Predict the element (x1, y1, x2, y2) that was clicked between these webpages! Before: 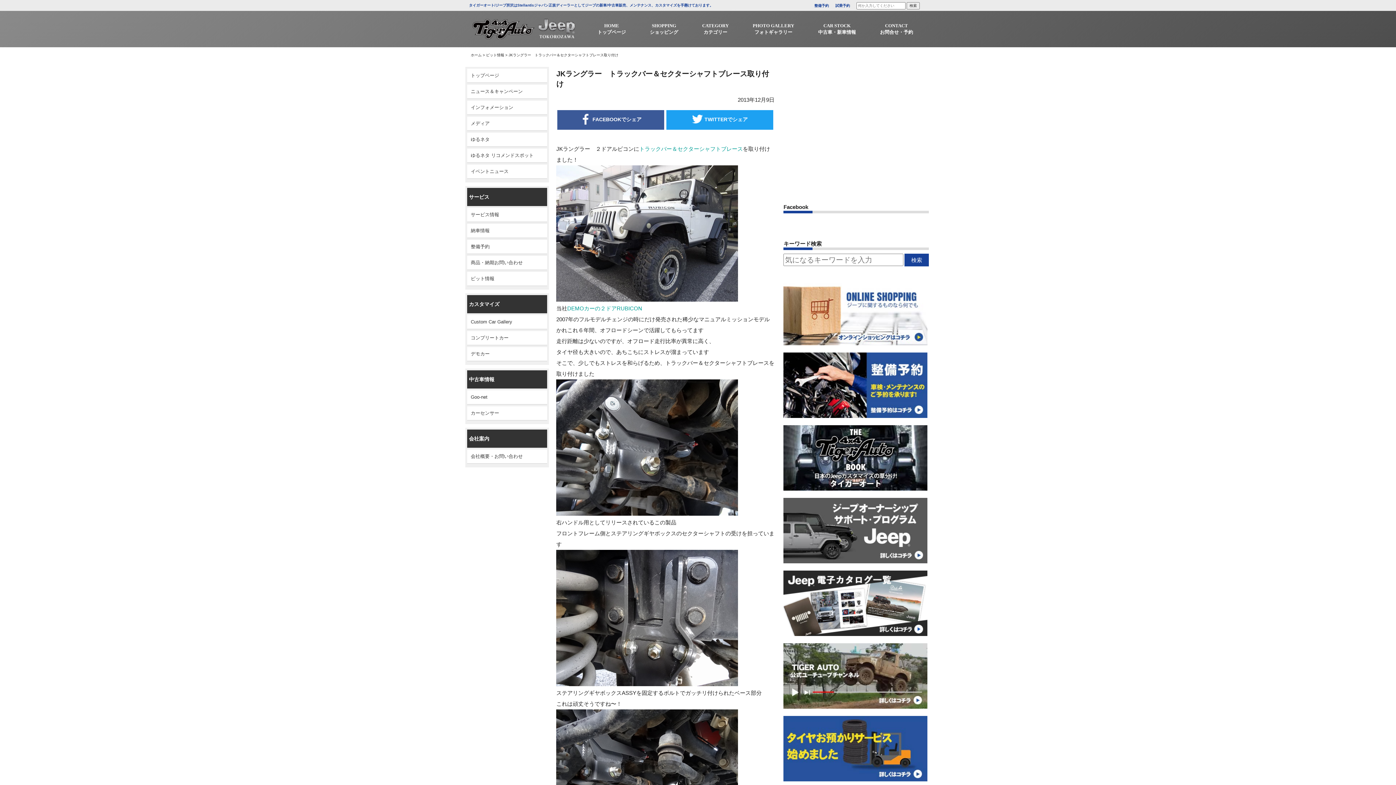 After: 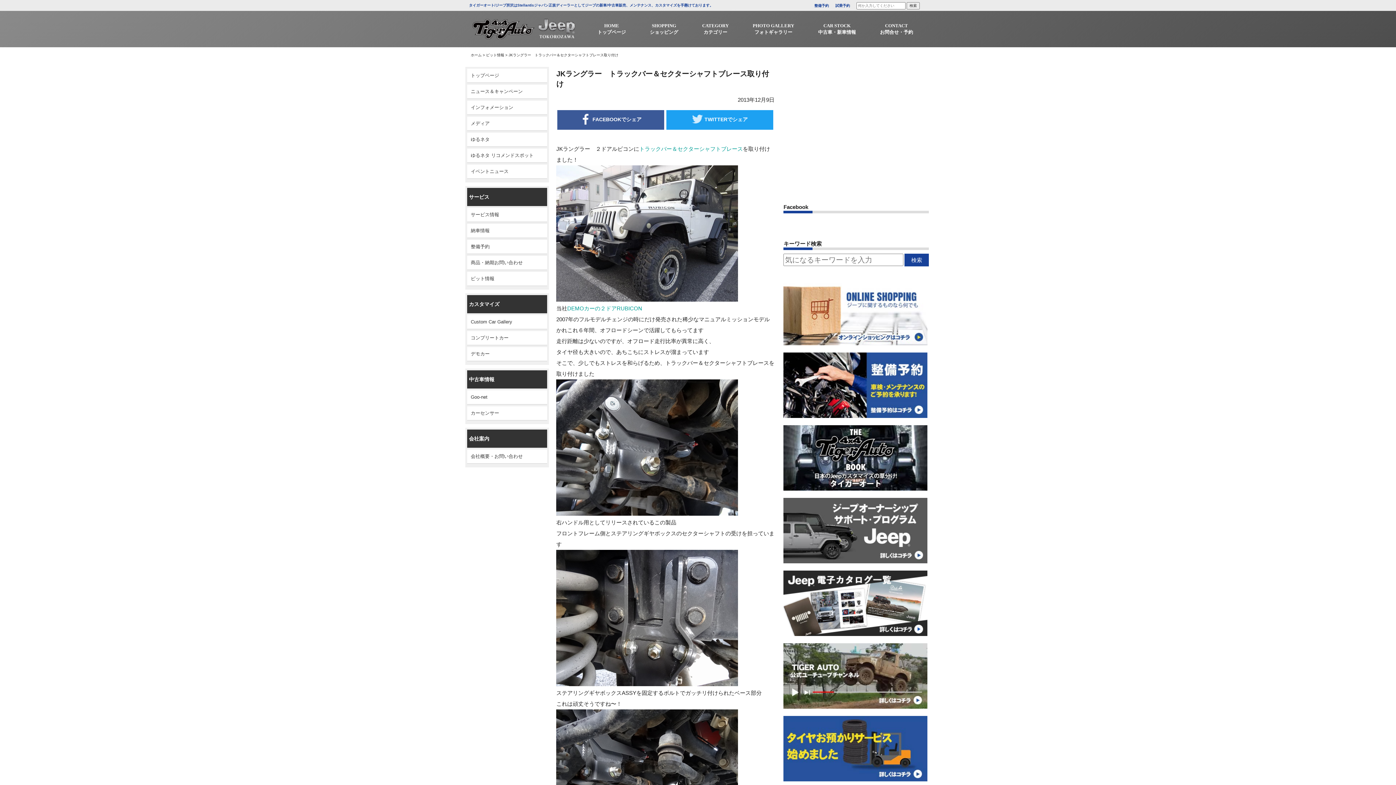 Action: bbox: (666, 110, 773, 129) label:  TWITTERでシェア